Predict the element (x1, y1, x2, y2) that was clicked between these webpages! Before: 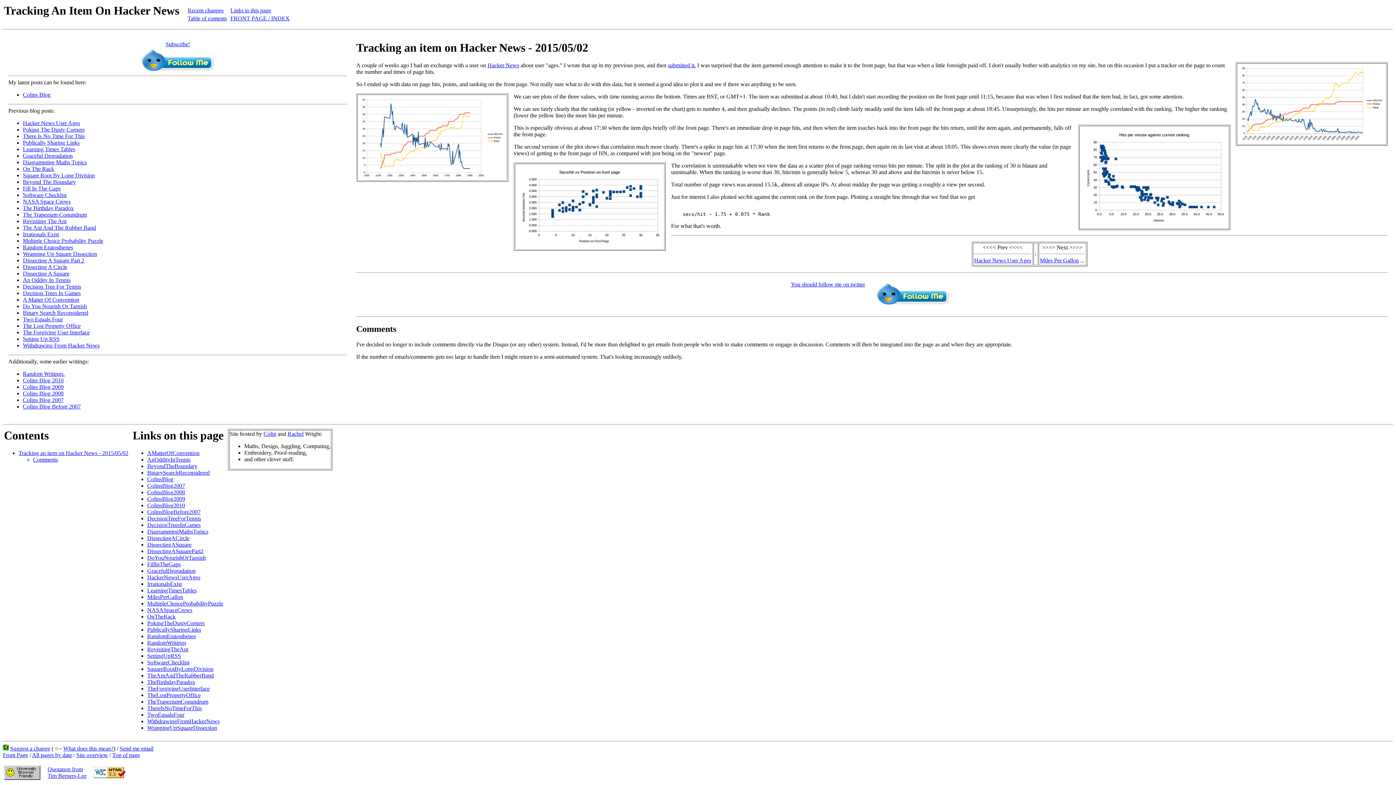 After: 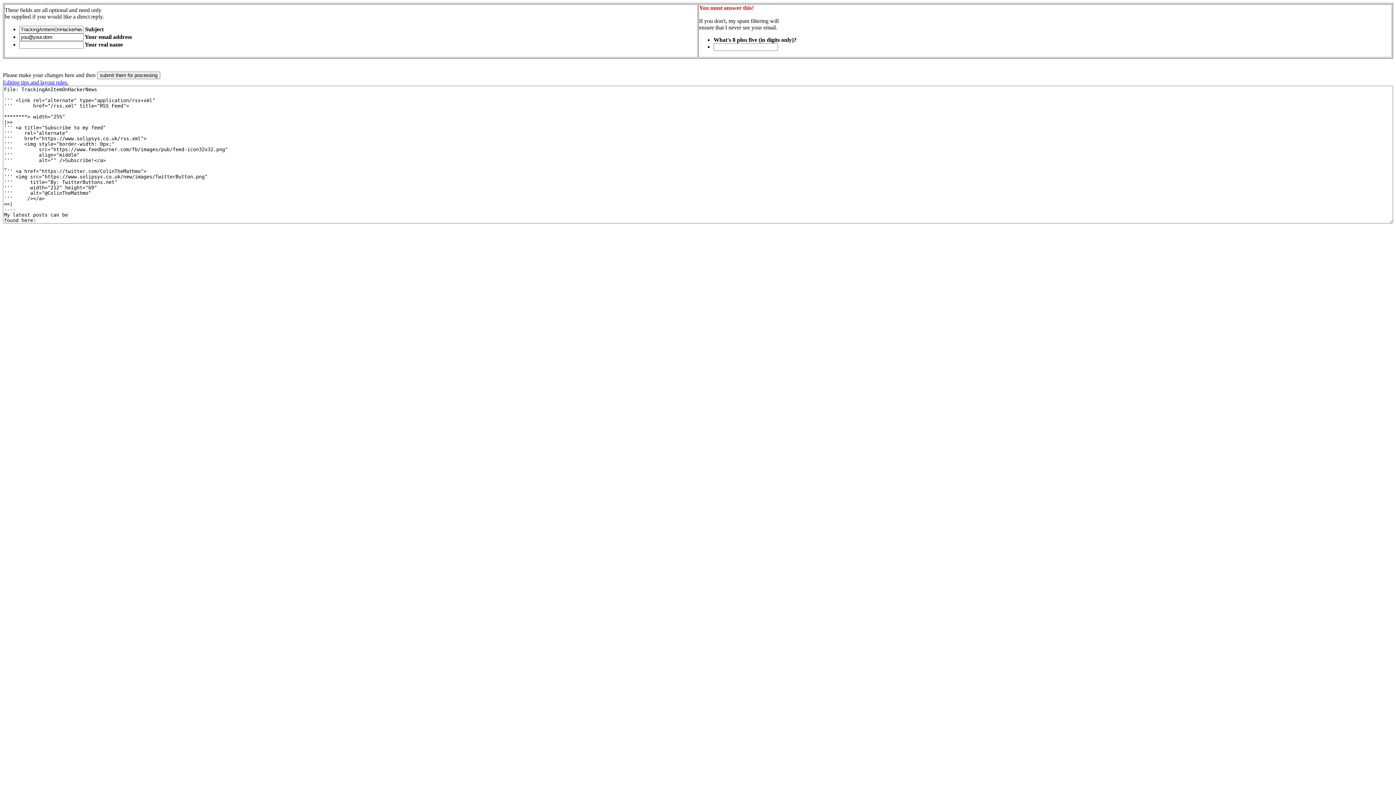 Action: bbox: (10, 745, 50, 752) label: Suggest a change